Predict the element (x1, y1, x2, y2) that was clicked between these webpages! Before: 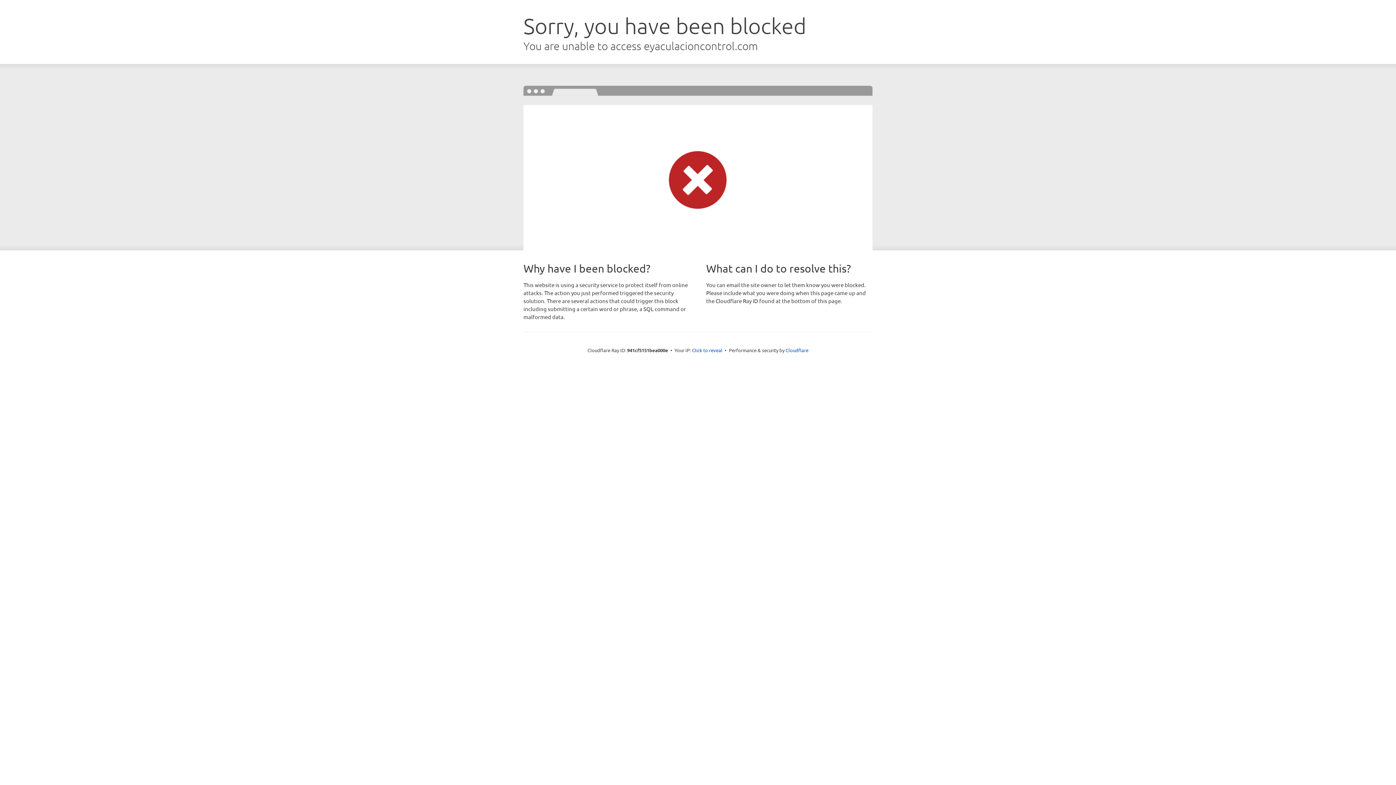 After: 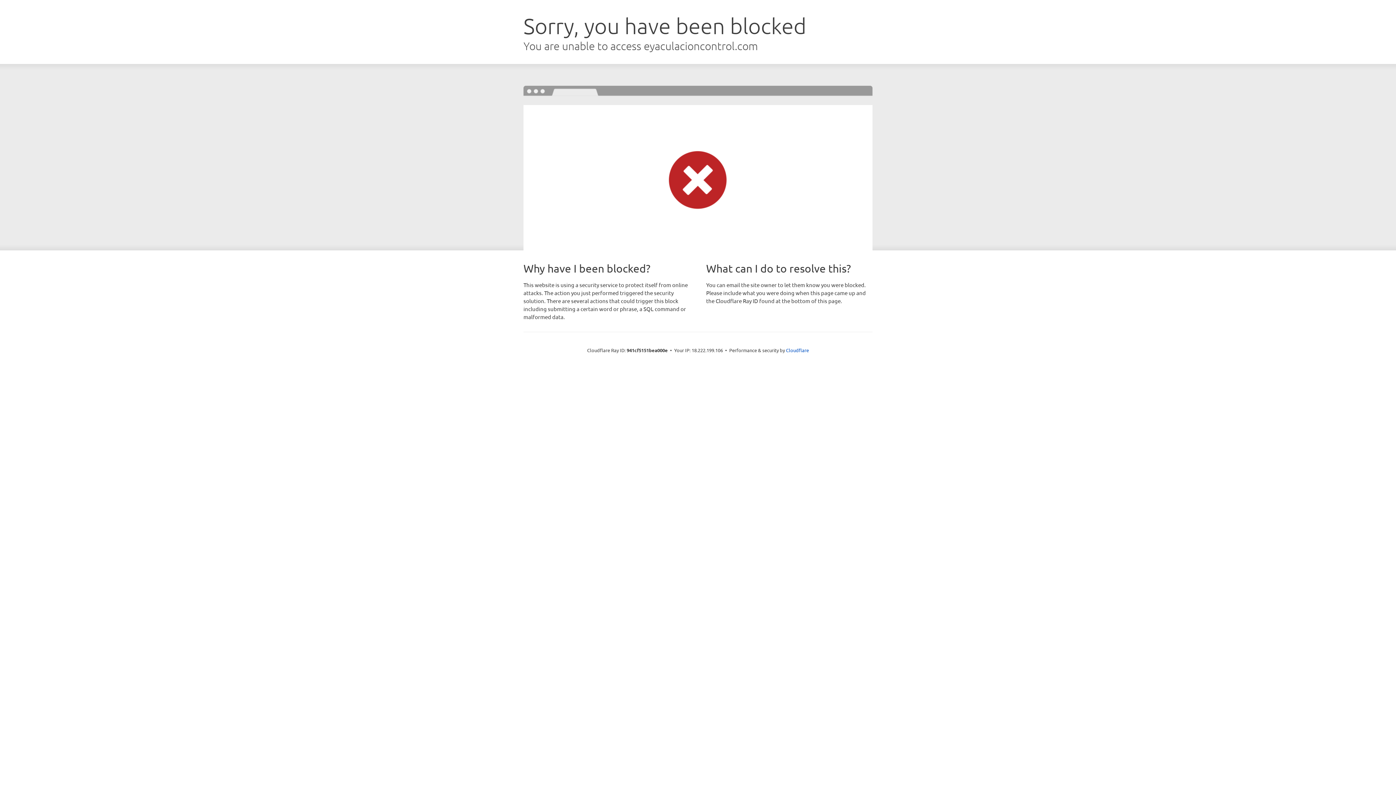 Action: bbox: (692, 346, 722, 353) label: Click to reveal